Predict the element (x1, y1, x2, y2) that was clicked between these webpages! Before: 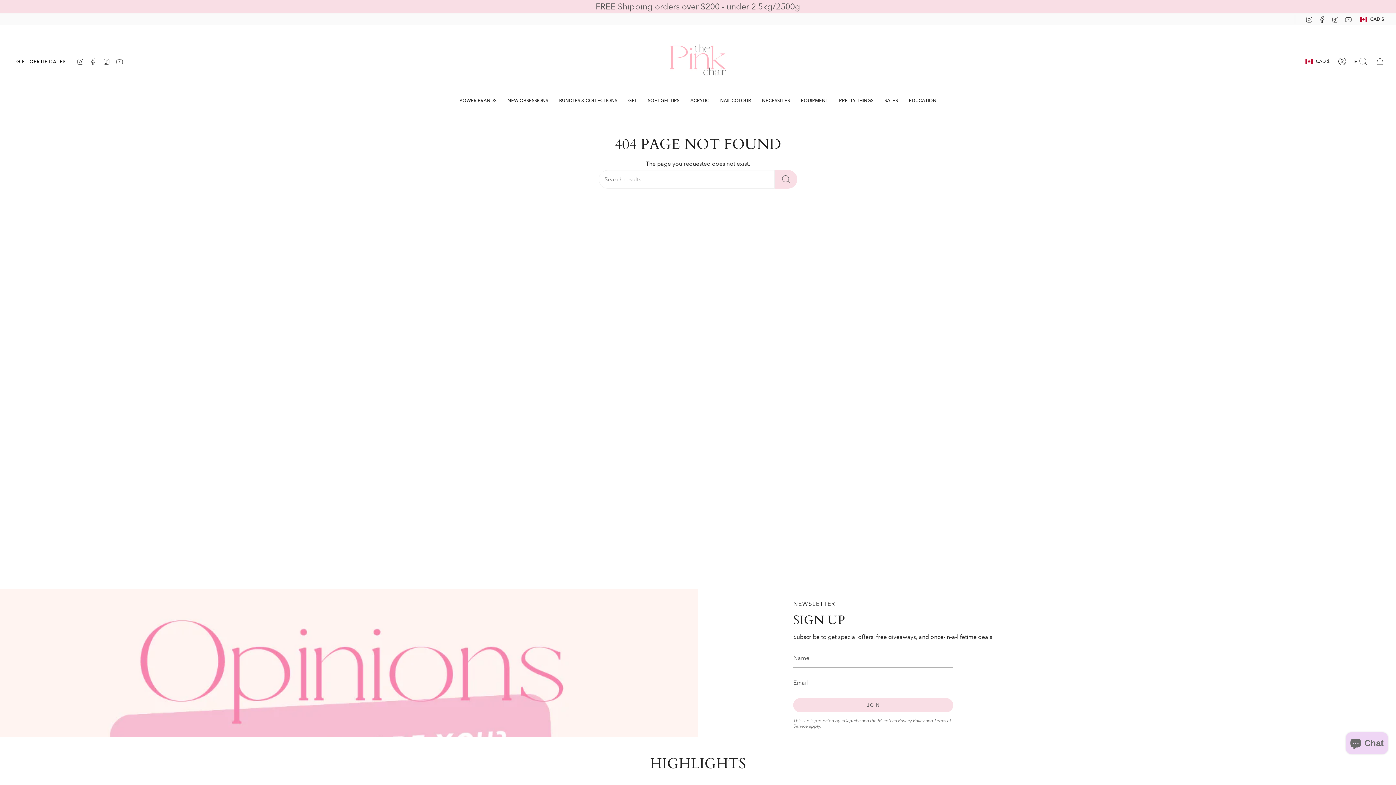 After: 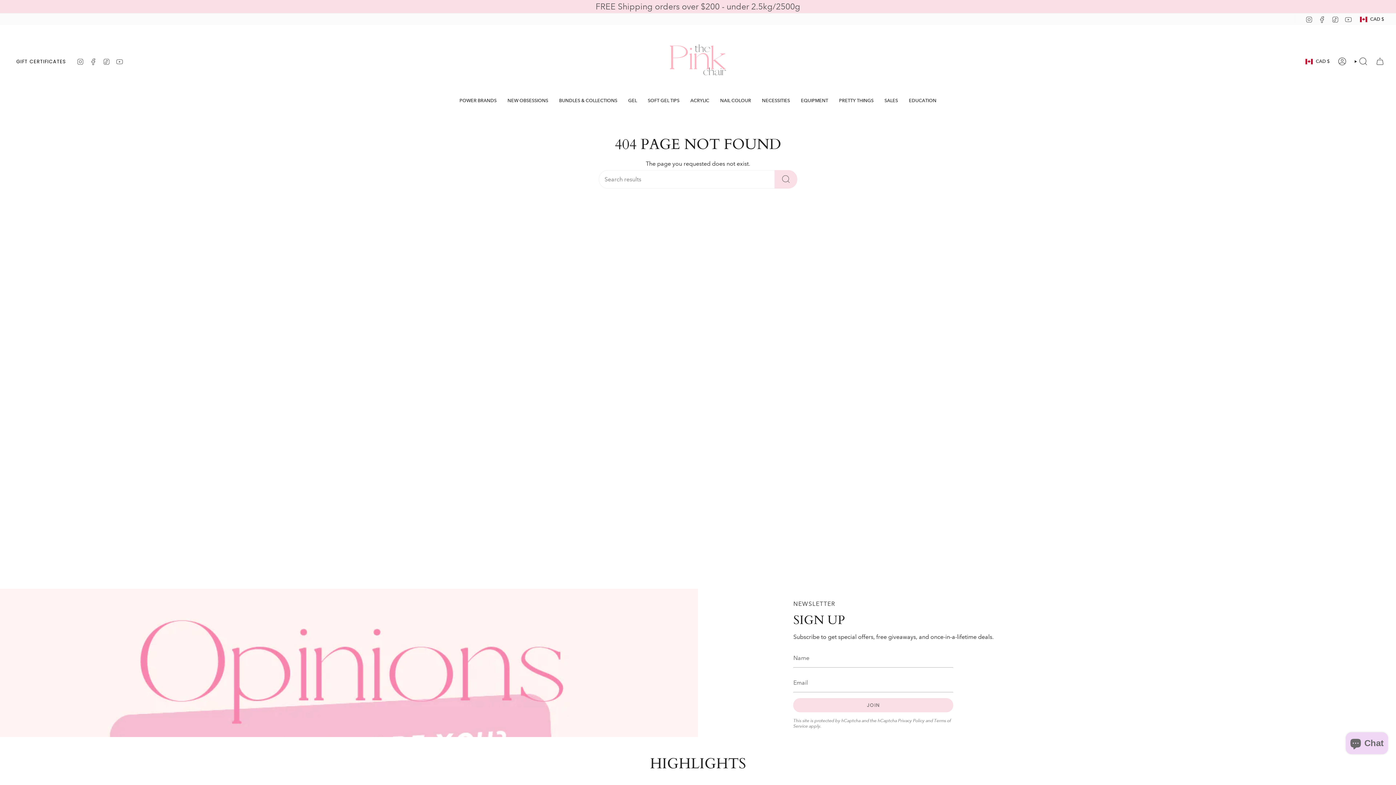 Action: bbox: (1332, 15, 1339, 22) label: TikTok